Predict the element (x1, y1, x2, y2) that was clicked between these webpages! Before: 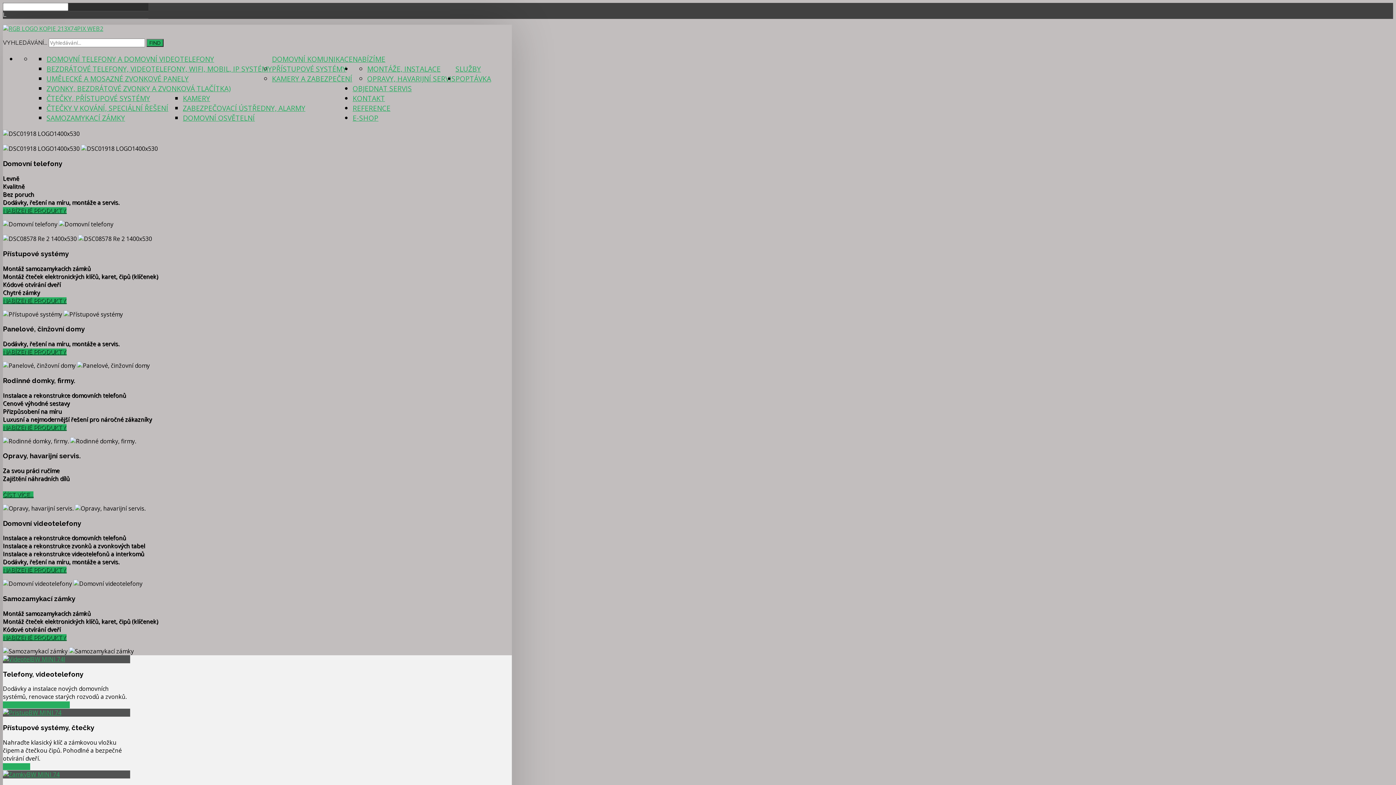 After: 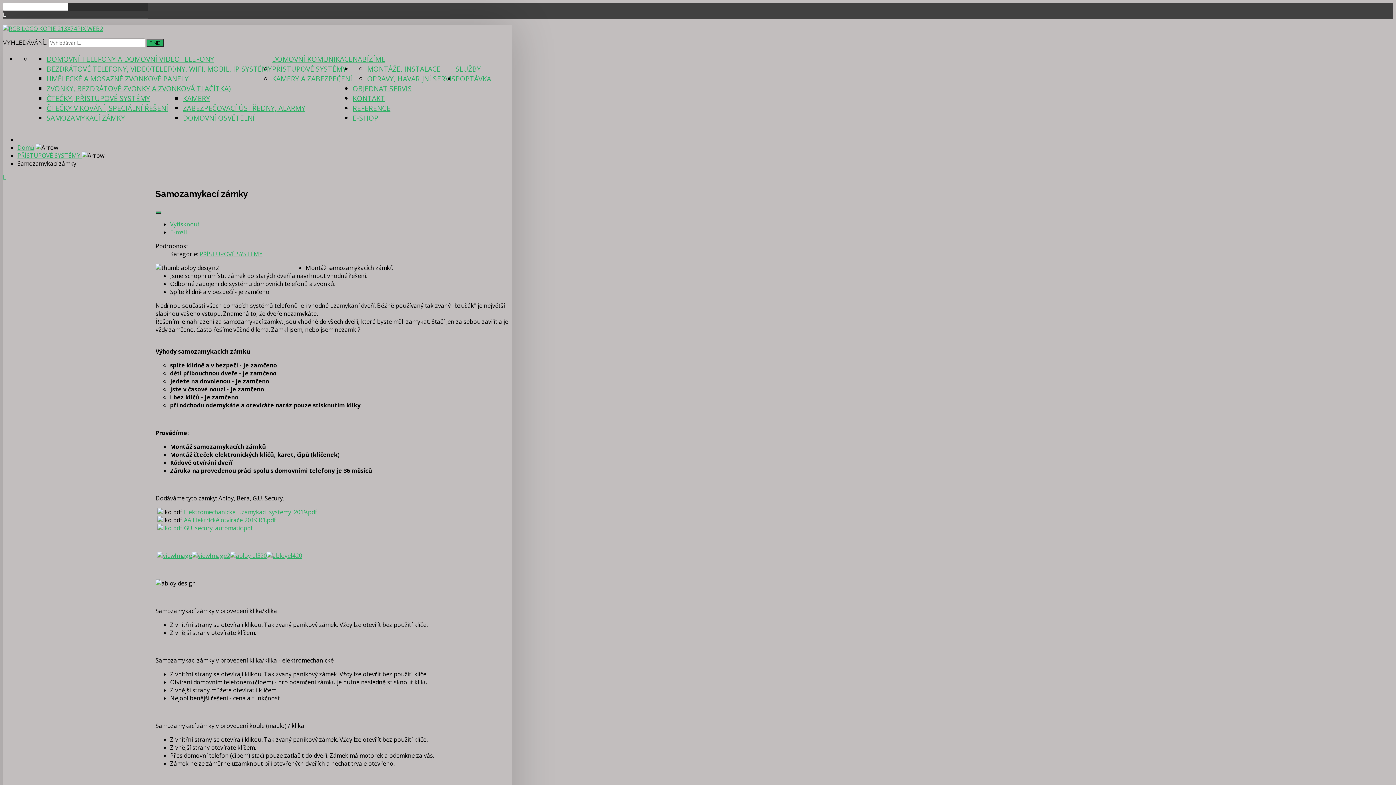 Action: bbox: (2, 634, 66, 641) label: NABÍZENÉ PRODUKTY